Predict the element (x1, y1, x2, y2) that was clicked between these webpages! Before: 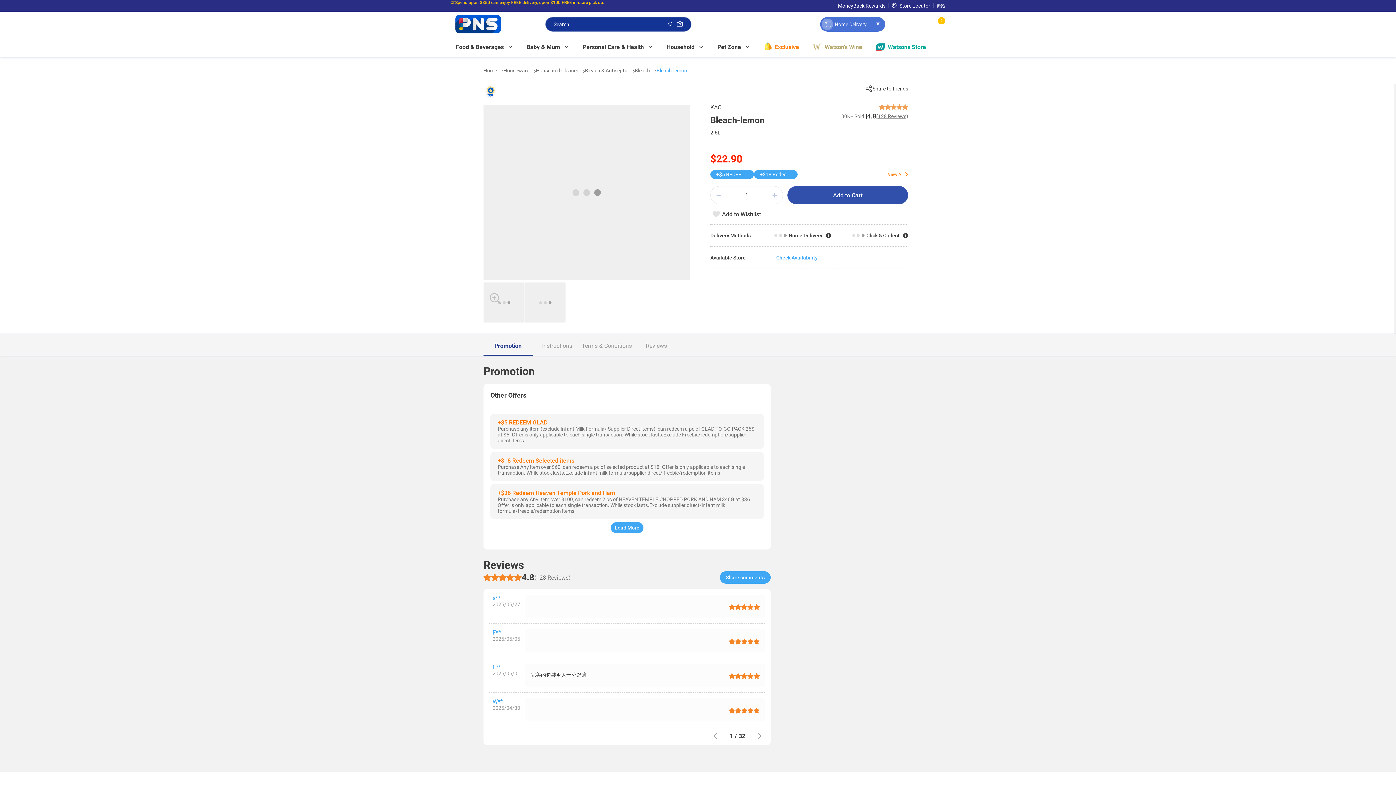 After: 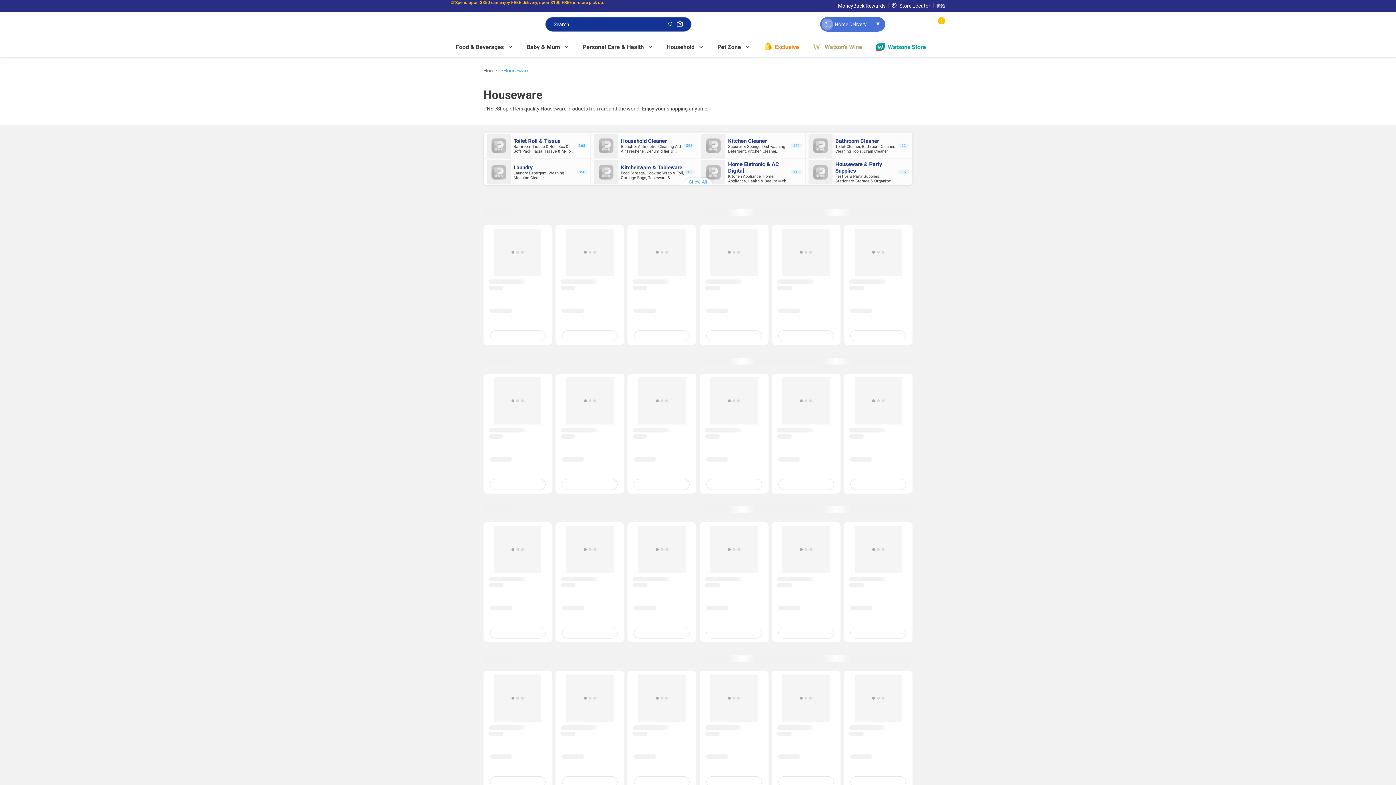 Action: label: Houseware  bbox: (503, 67, 530, 73)